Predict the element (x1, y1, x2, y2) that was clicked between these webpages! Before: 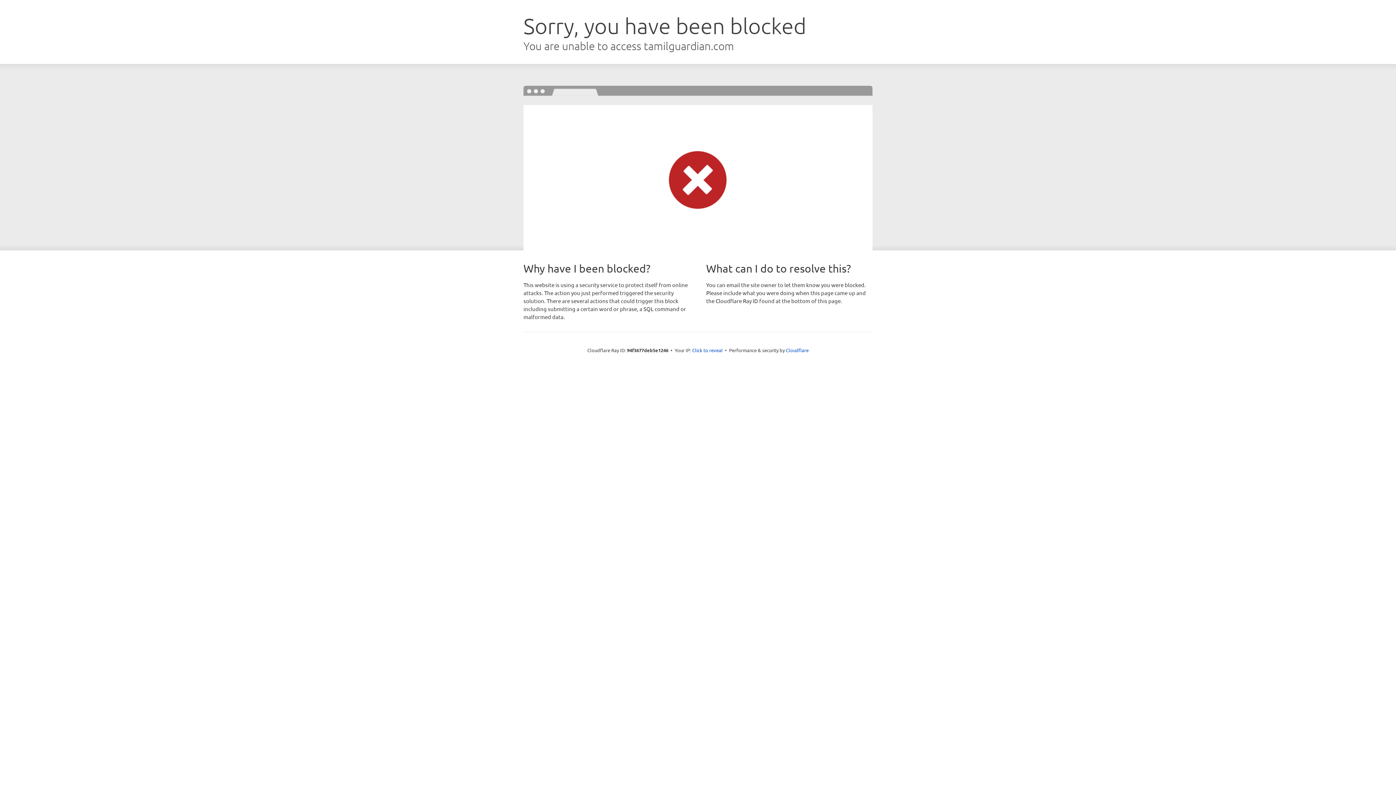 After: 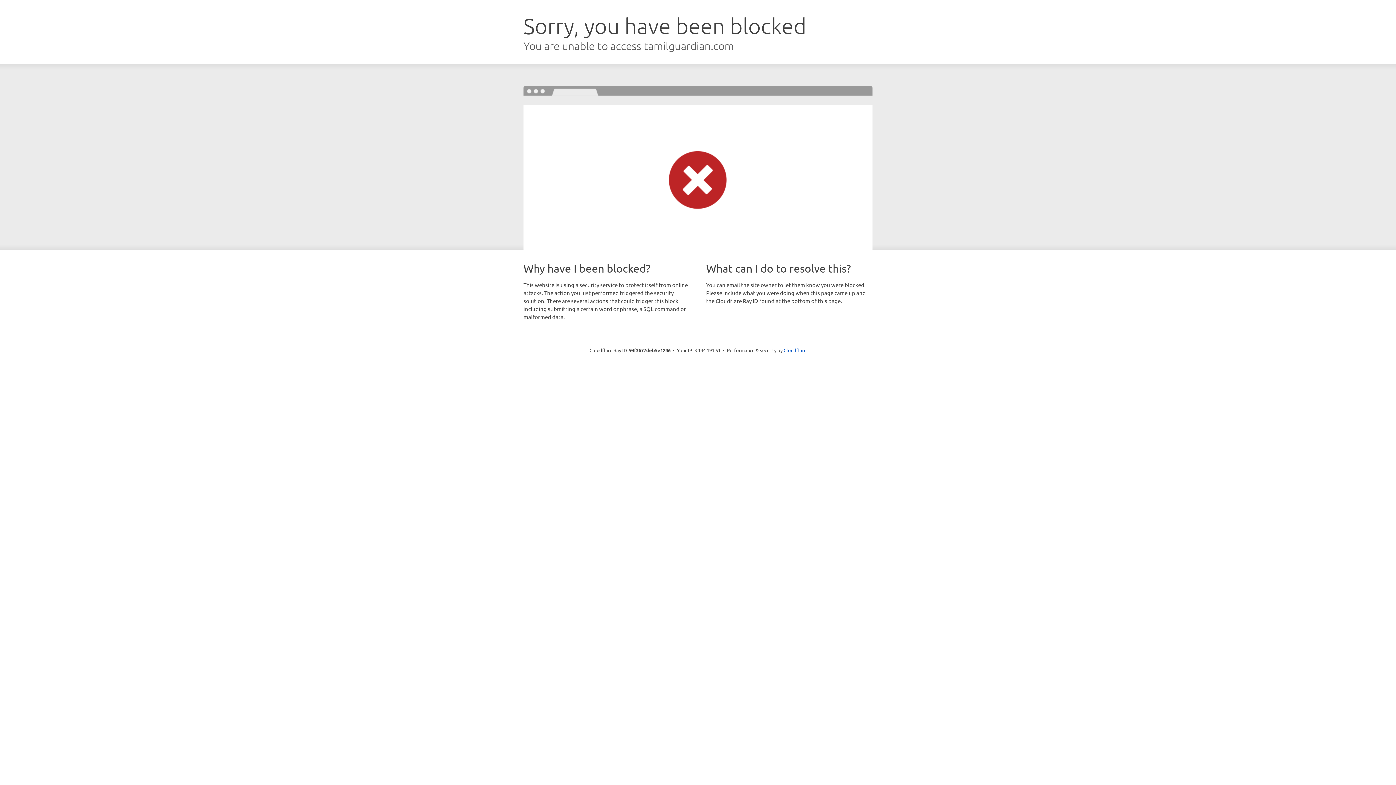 Action: label: Click to reveal bbox: (692, 346, 722, 353)